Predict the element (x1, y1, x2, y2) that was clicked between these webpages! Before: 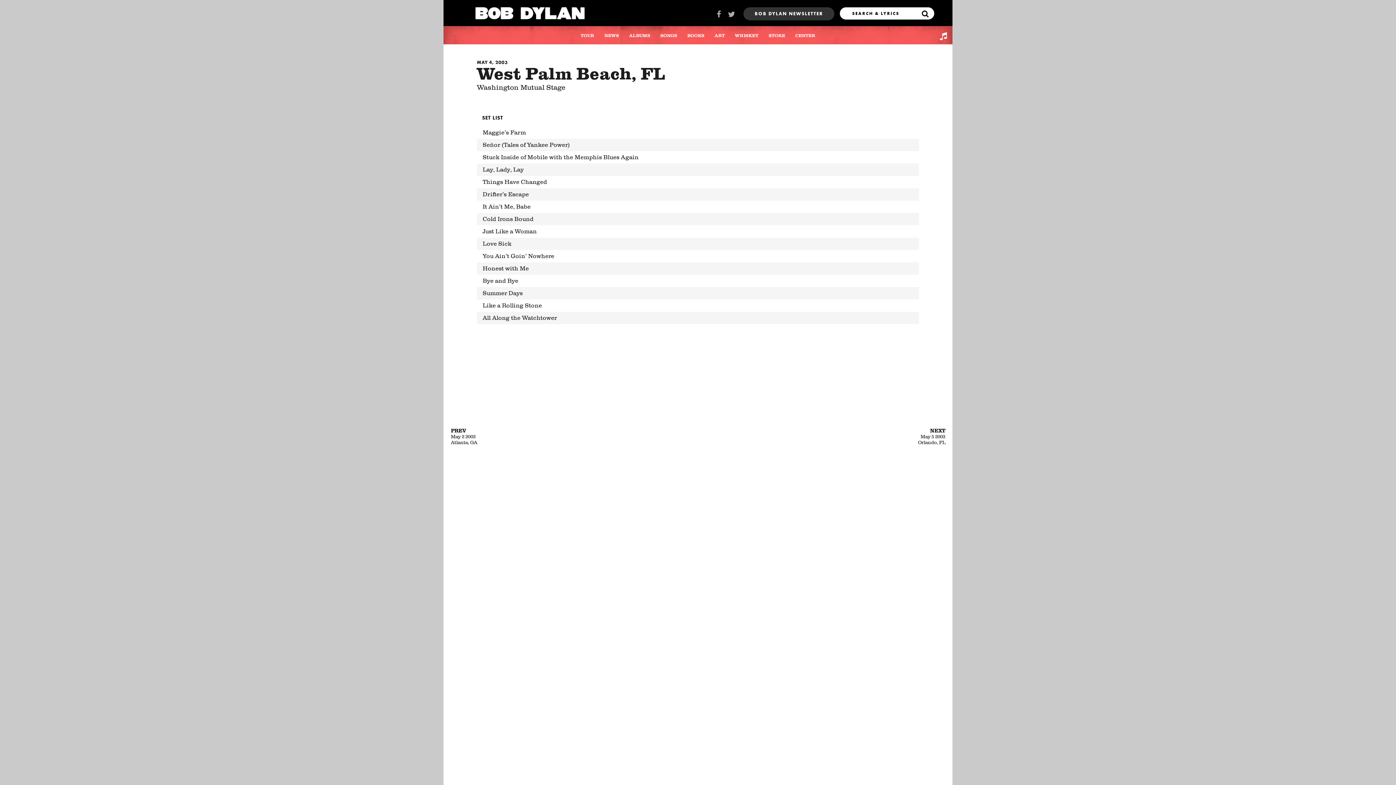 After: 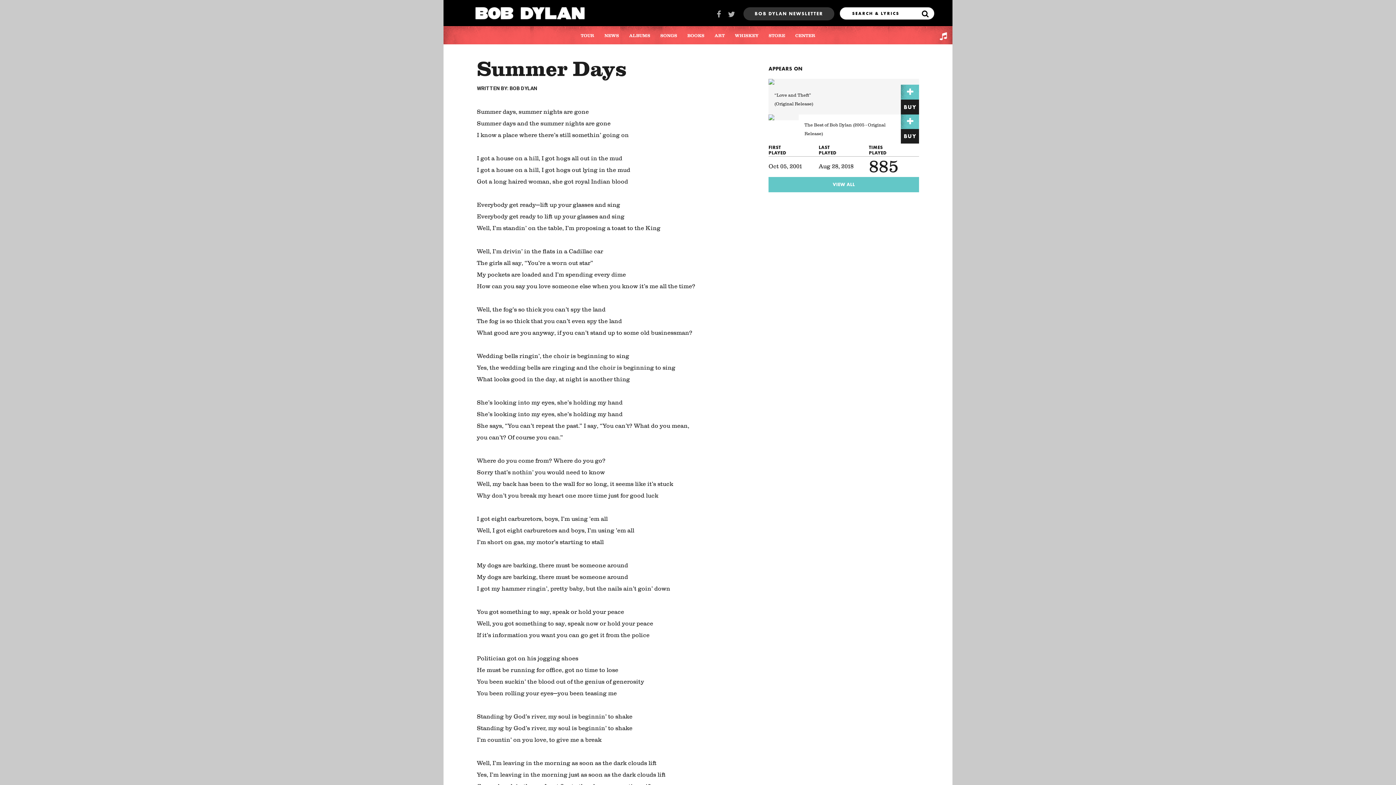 Action: bbox: (477, 287, 919, 299) label: Summer Days